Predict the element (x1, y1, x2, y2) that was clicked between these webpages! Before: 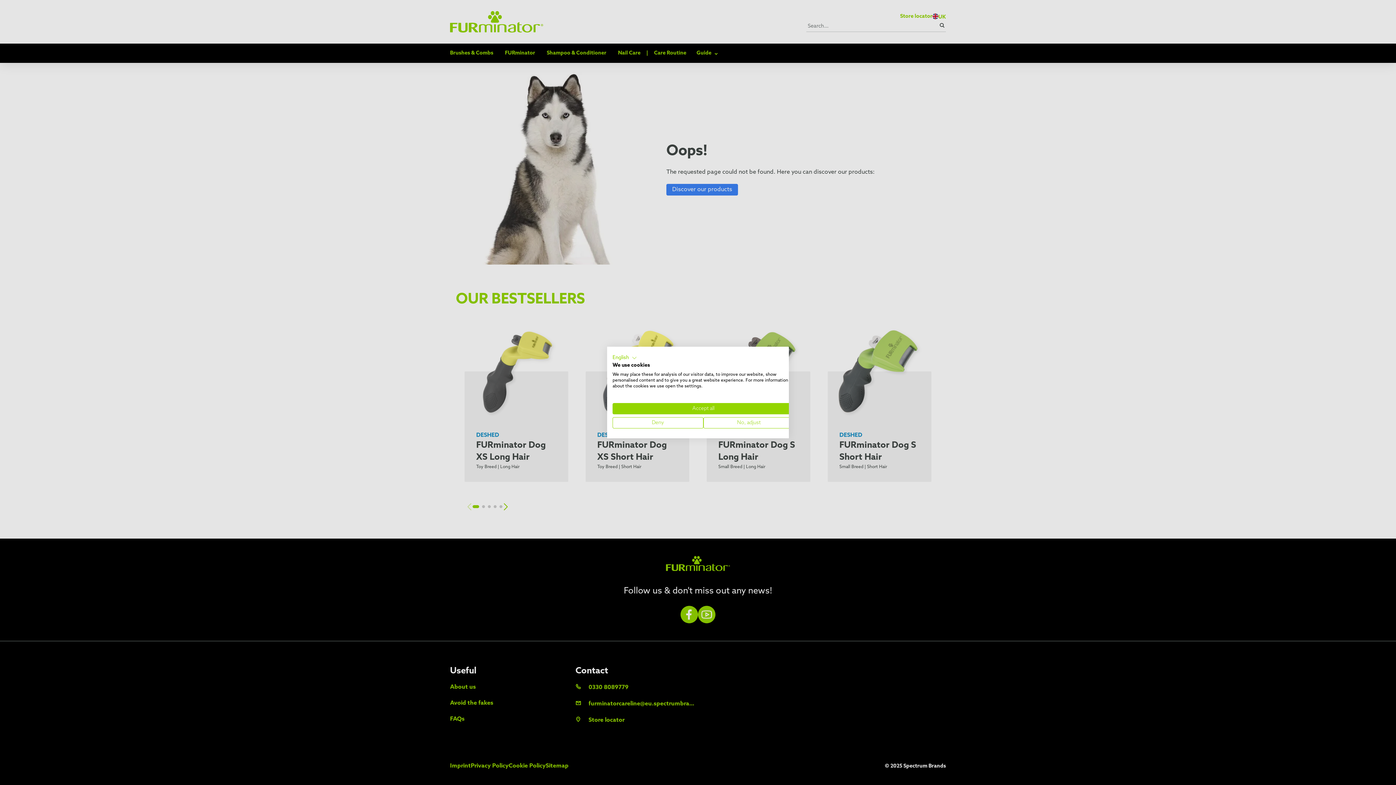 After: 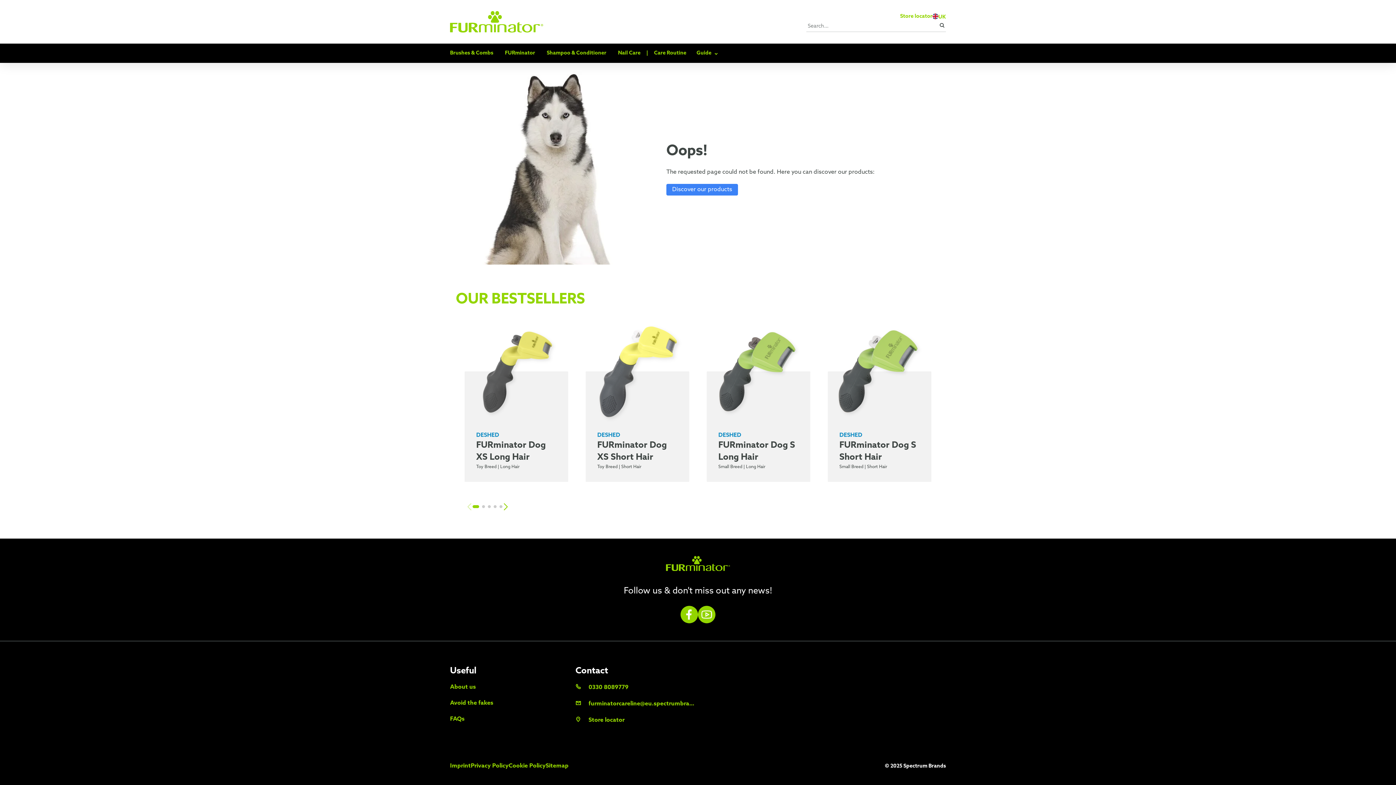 Action: label: Deny all cookies bbox: (612, 417, 703, 428)